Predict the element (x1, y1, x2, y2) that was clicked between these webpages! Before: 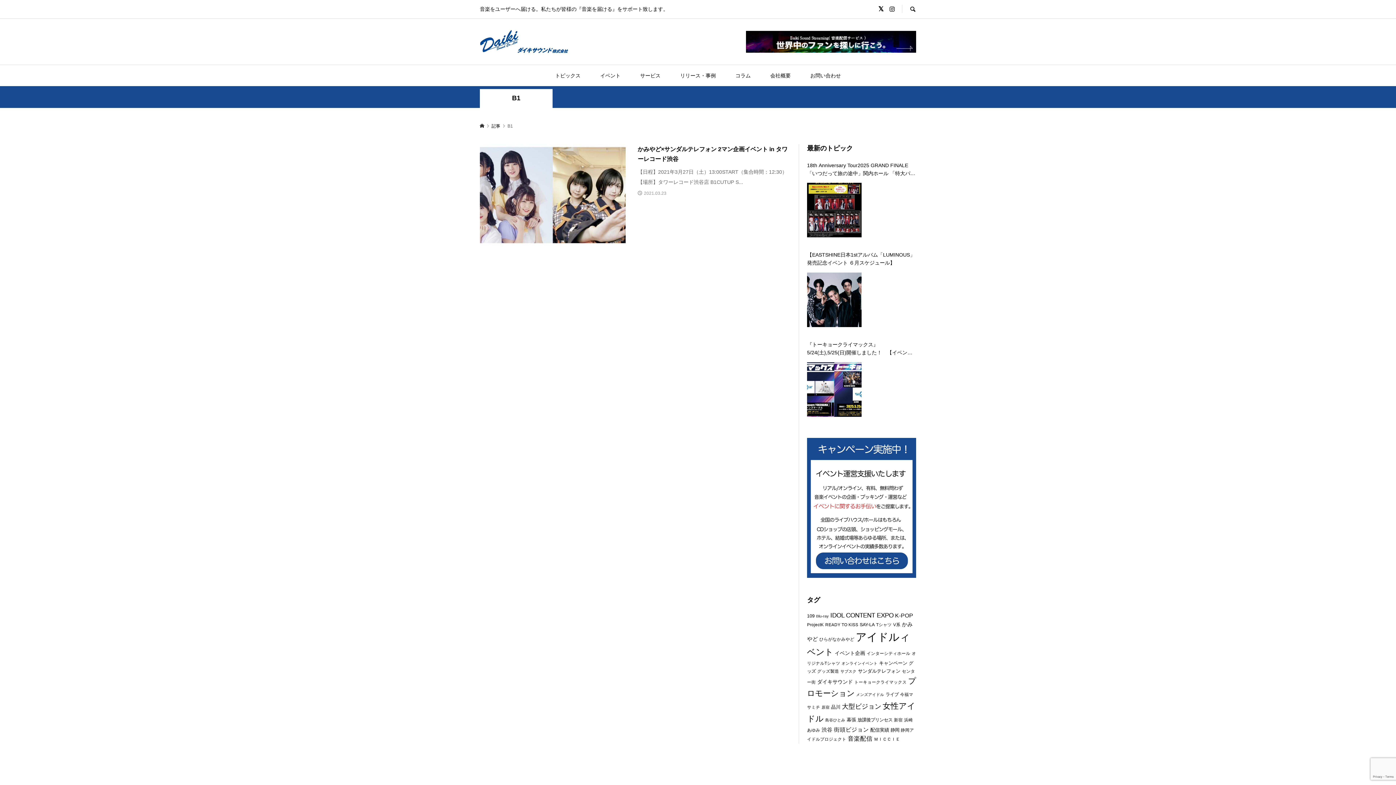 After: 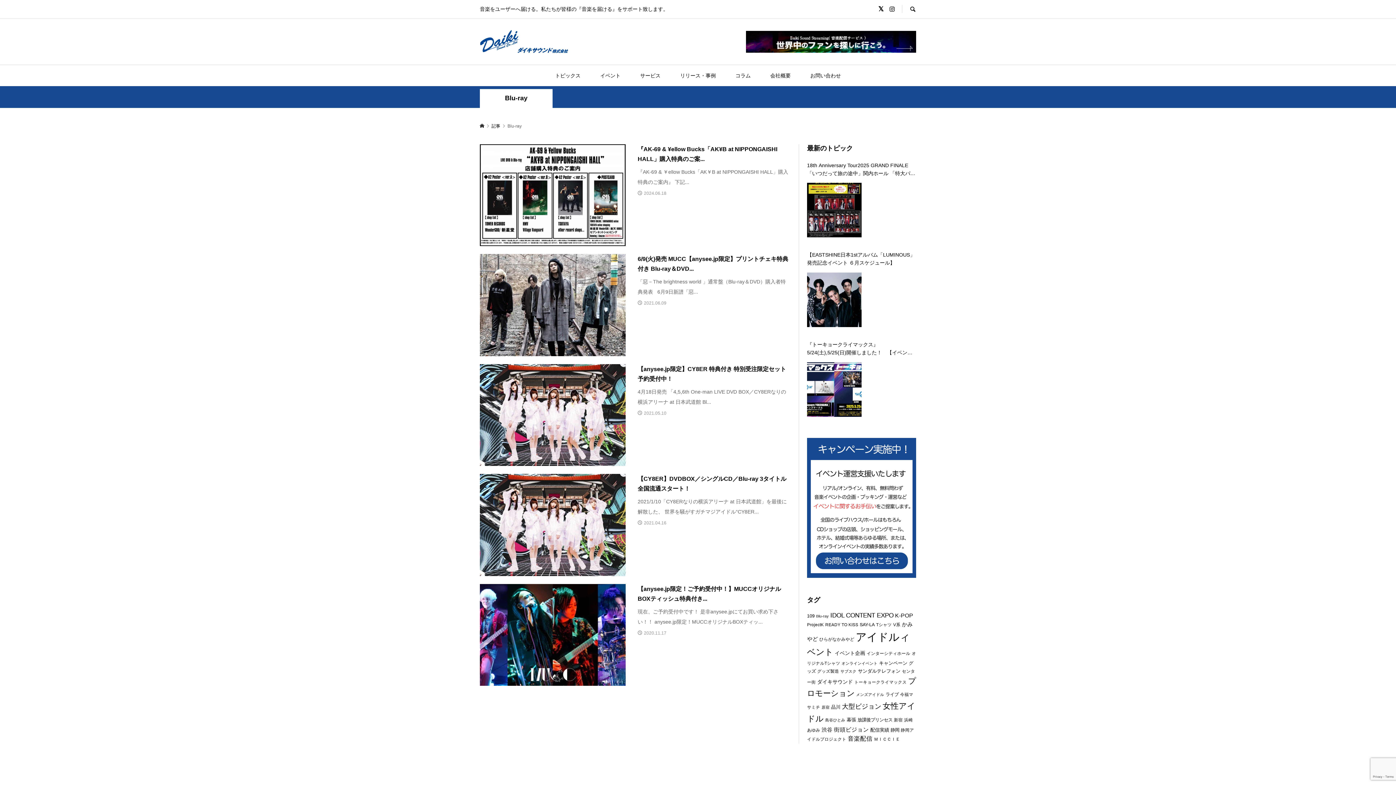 Action: bbox: (816, 614, 829, 618) label: Blu-ray (5個の項目)